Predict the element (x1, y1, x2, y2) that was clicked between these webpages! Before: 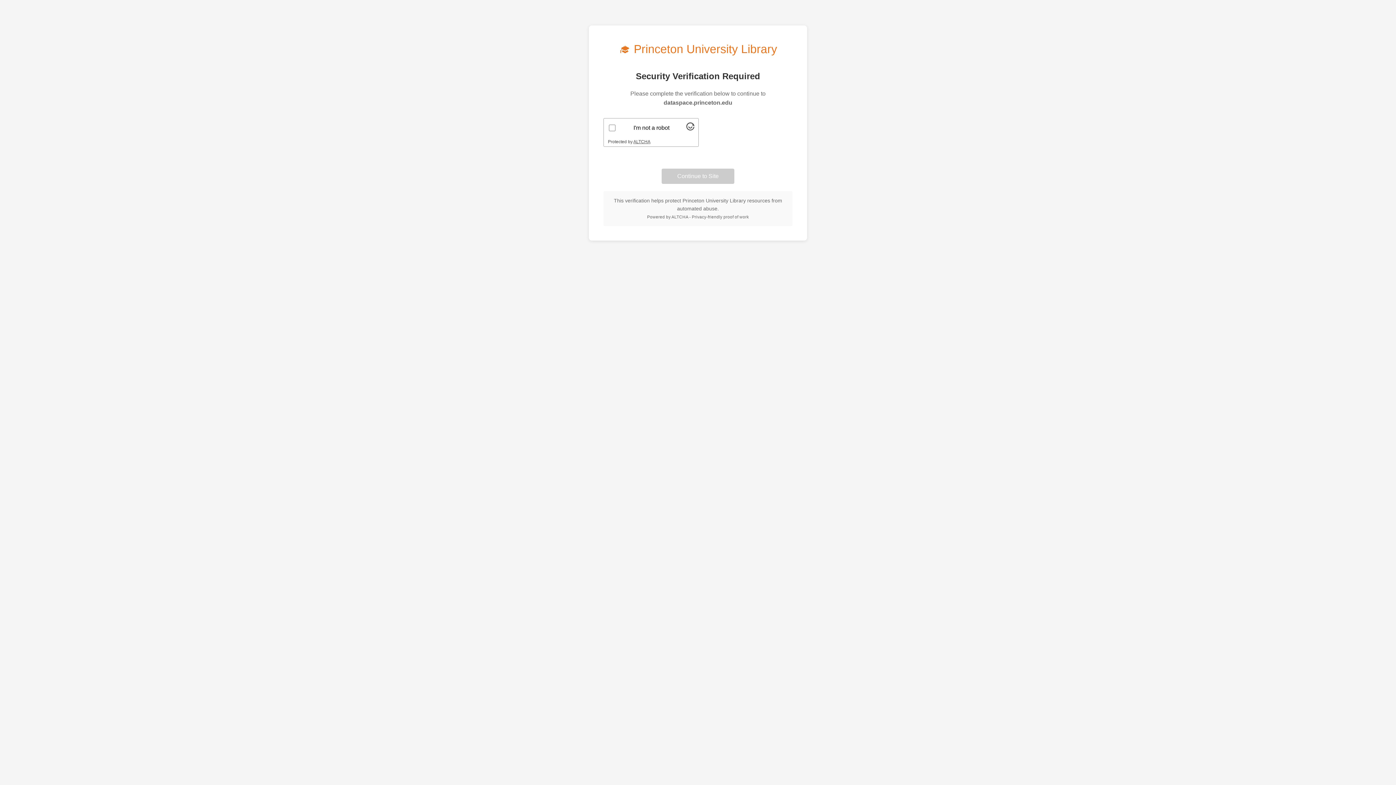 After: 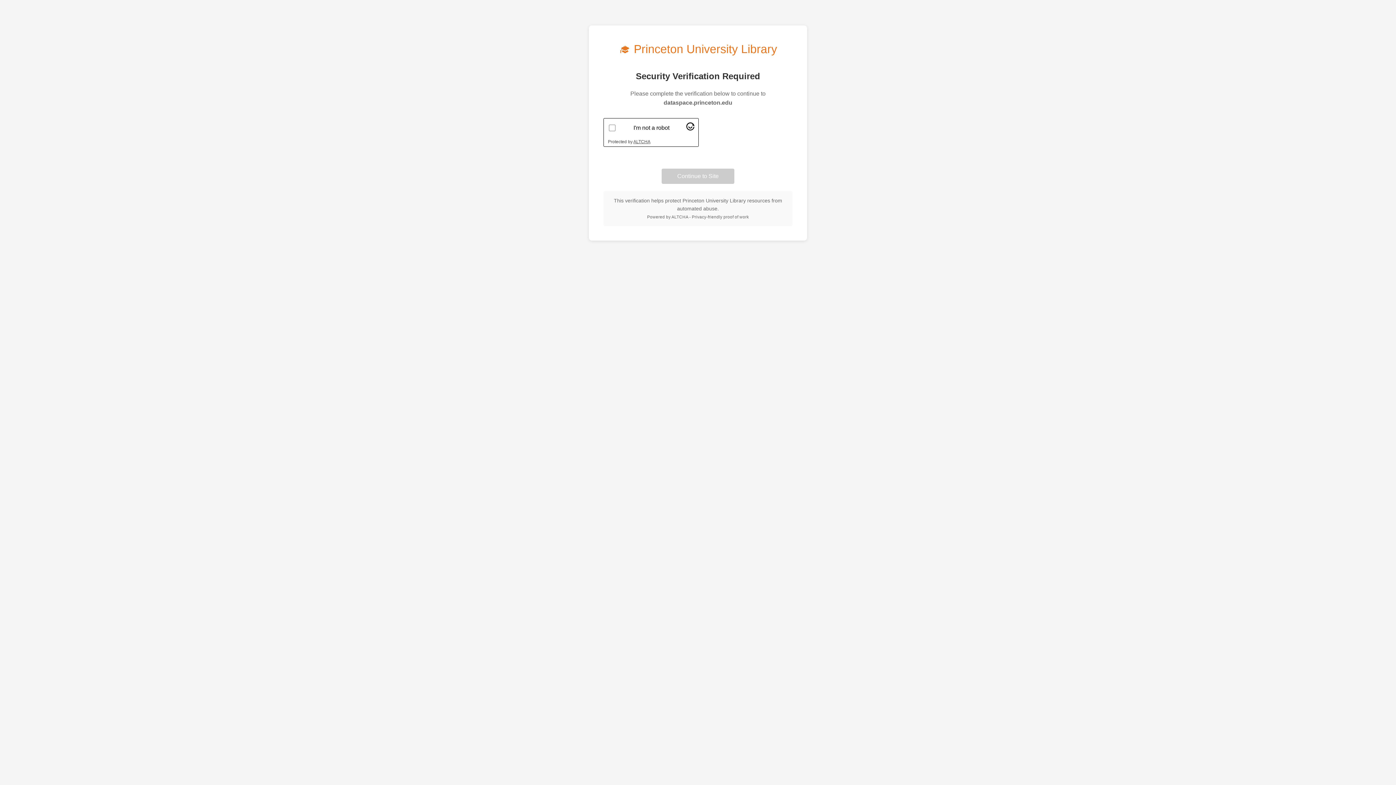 Action: bbox: (686, 125, 694, 131) label: Visit Altcha.org